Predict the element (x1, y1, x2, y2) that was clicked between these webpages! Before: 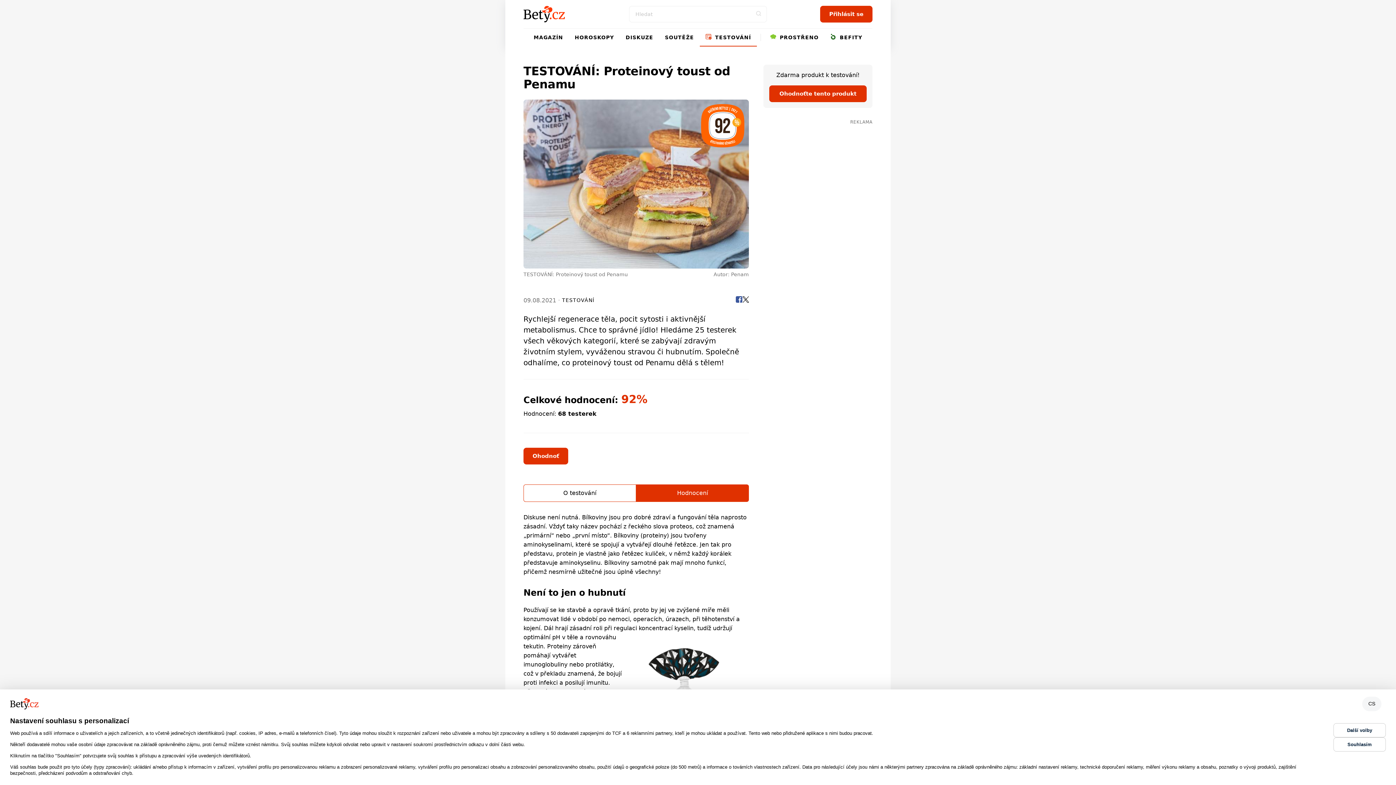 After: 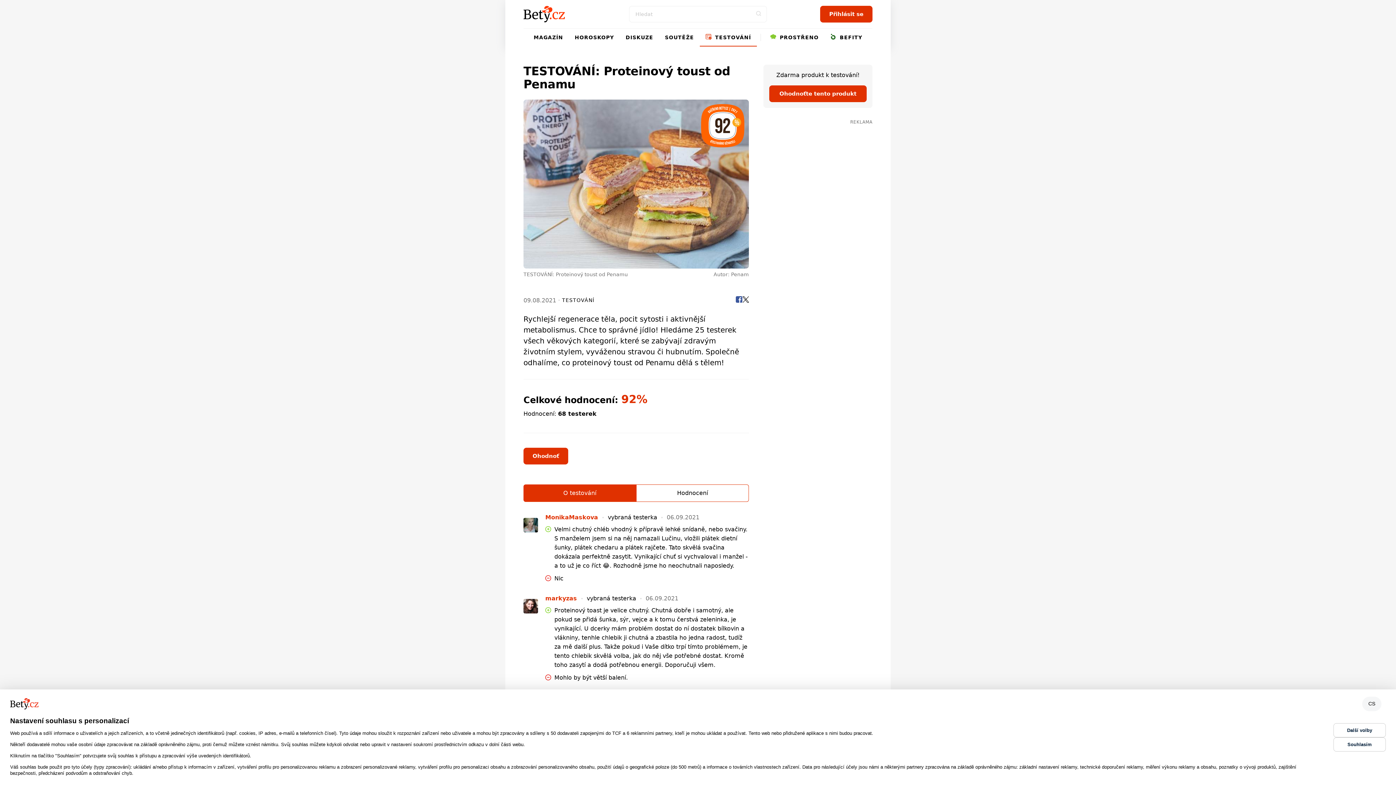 Action: label: Hodnocení bbox: (636, 484, 749, 502)